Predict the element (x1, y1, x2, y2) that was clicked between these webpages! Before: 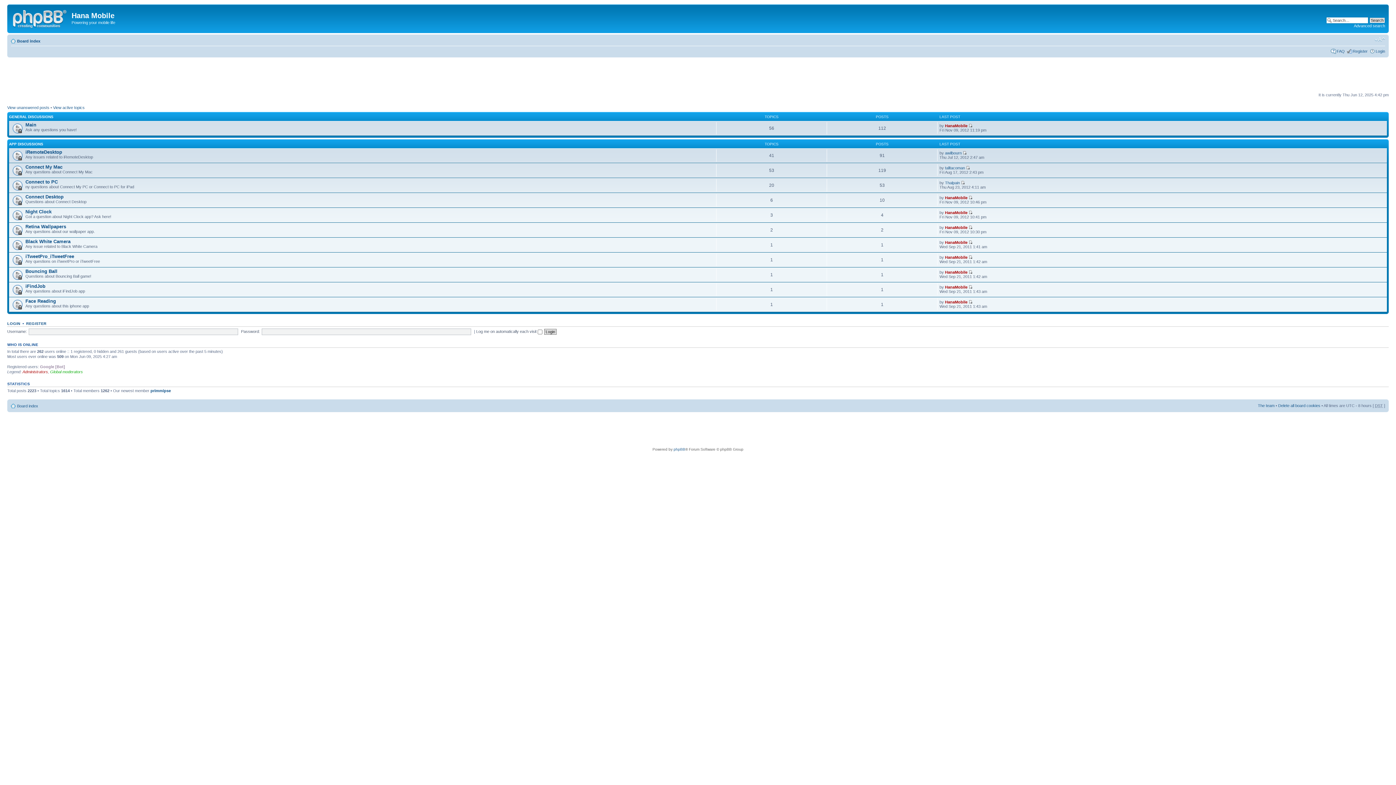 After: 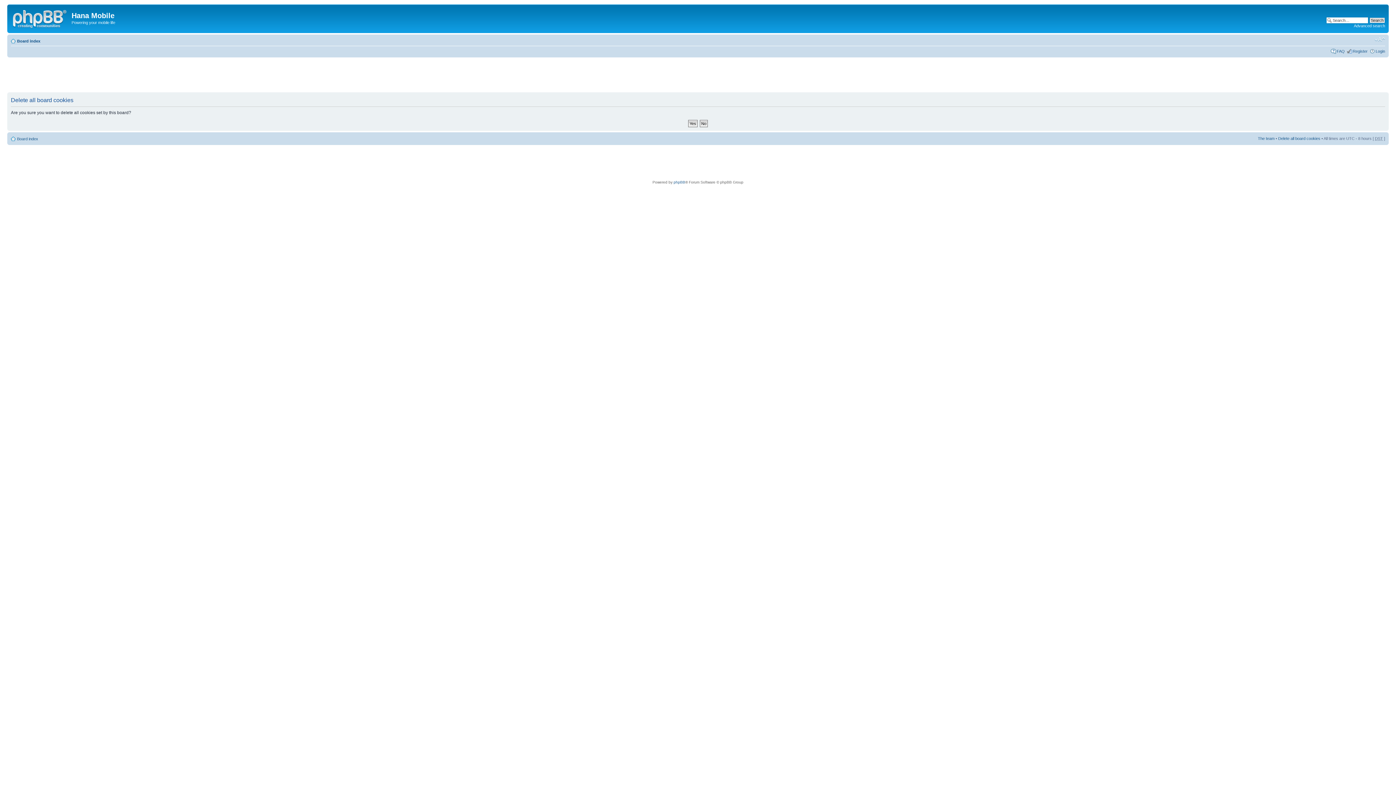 Action: label: Delete all board cookies bbox: (1278, 403, 1320, 407)